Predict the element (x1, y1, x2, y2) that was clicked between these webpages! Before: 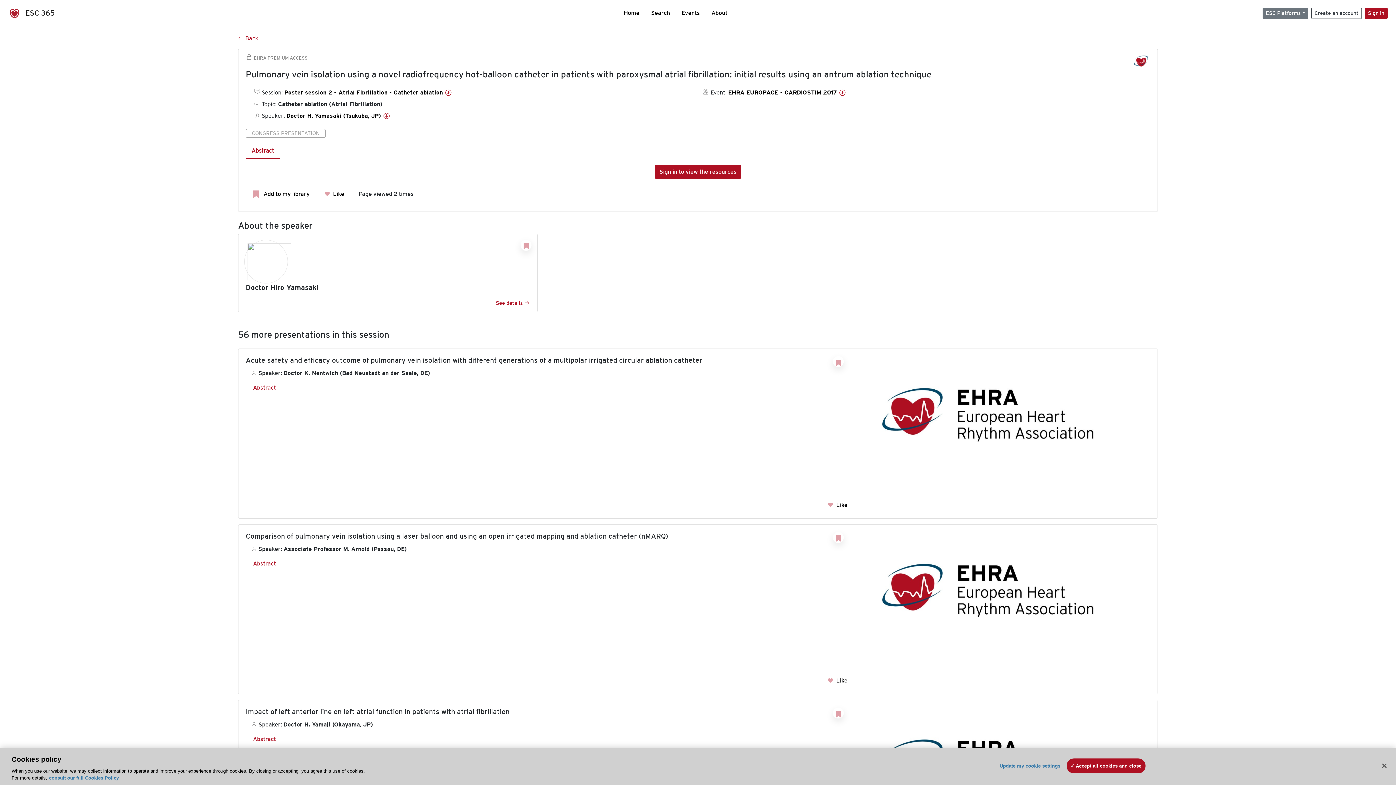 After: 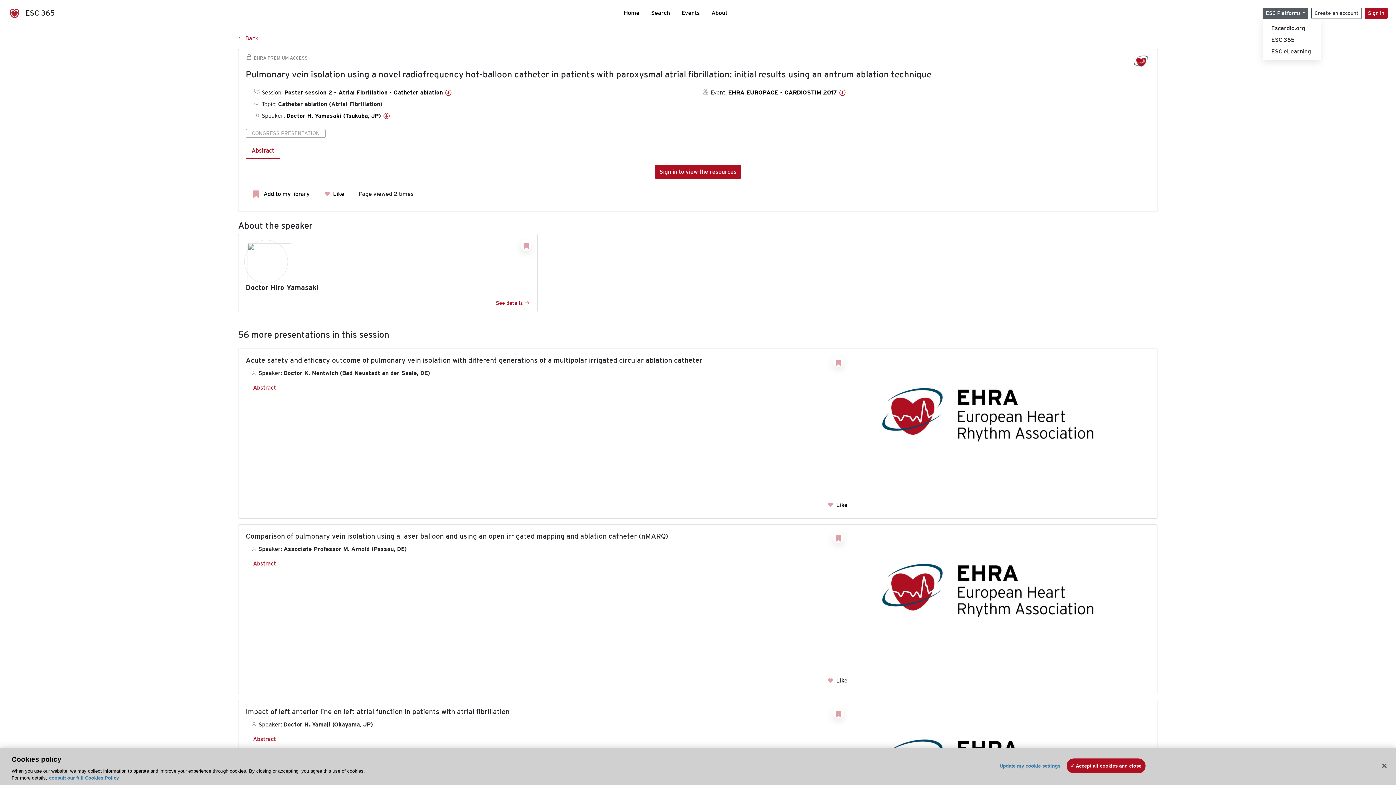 Action: bbox: (1262, 7, 1308, 18) label: ESC Platforms